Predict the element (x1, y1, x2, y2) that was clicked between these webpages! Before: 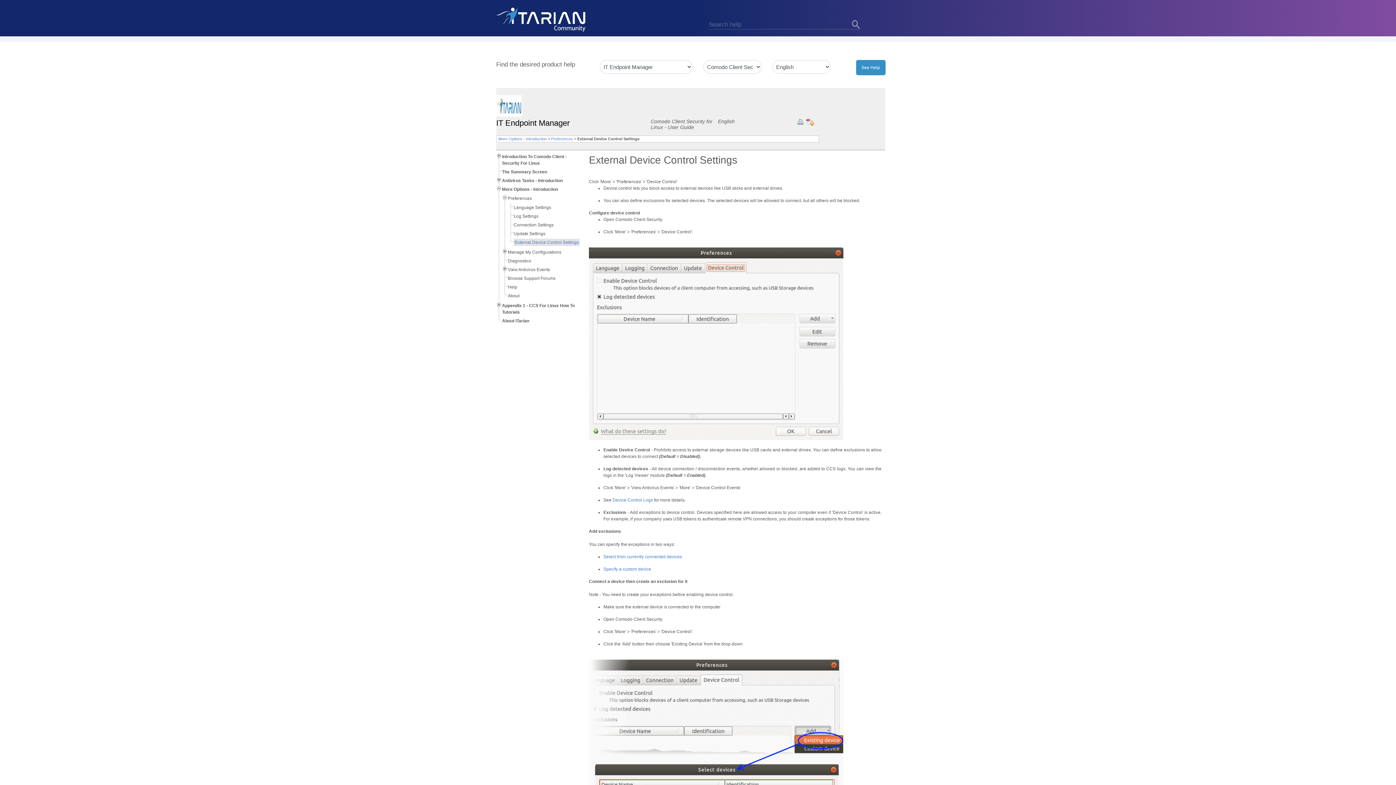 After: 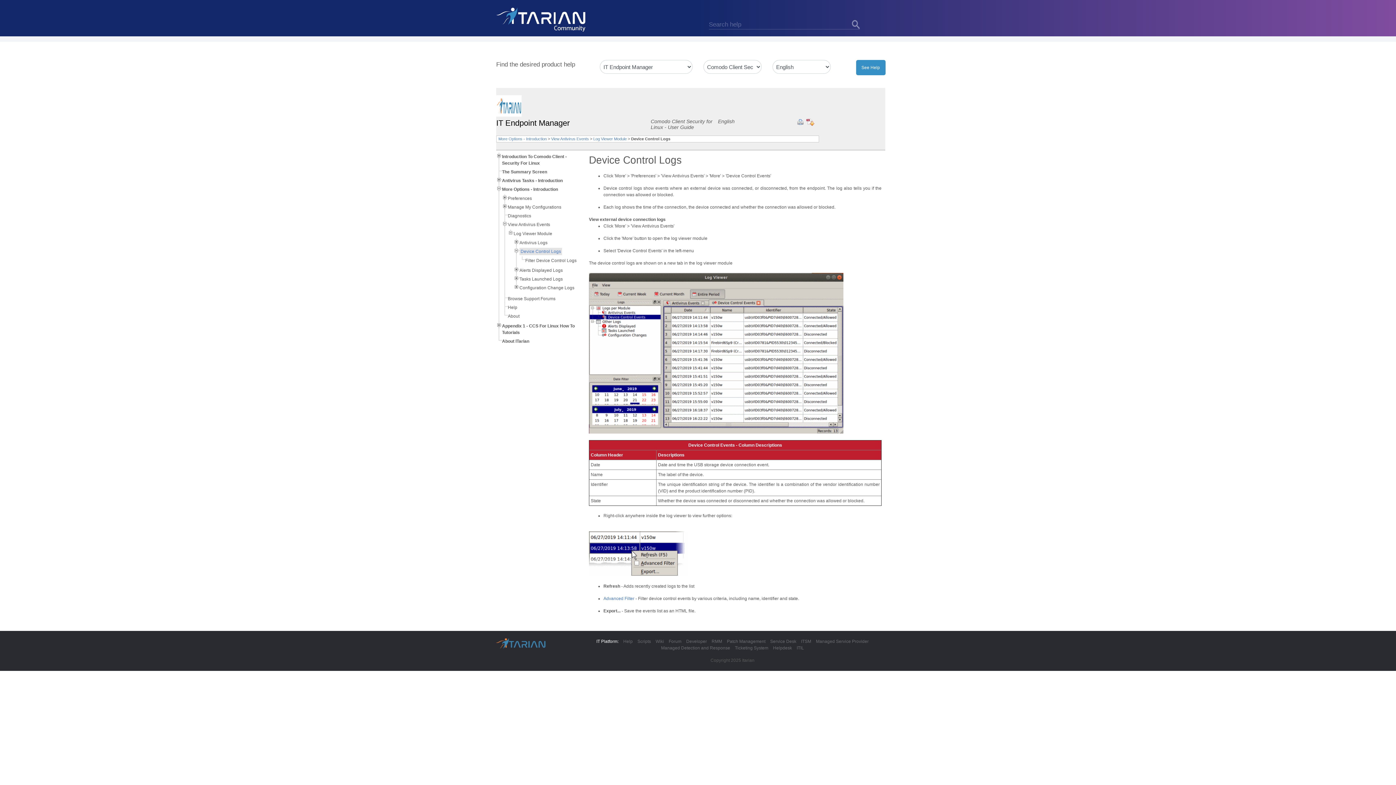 Action: bbox: (612, 497, 653, 502) label: Device Control Logs